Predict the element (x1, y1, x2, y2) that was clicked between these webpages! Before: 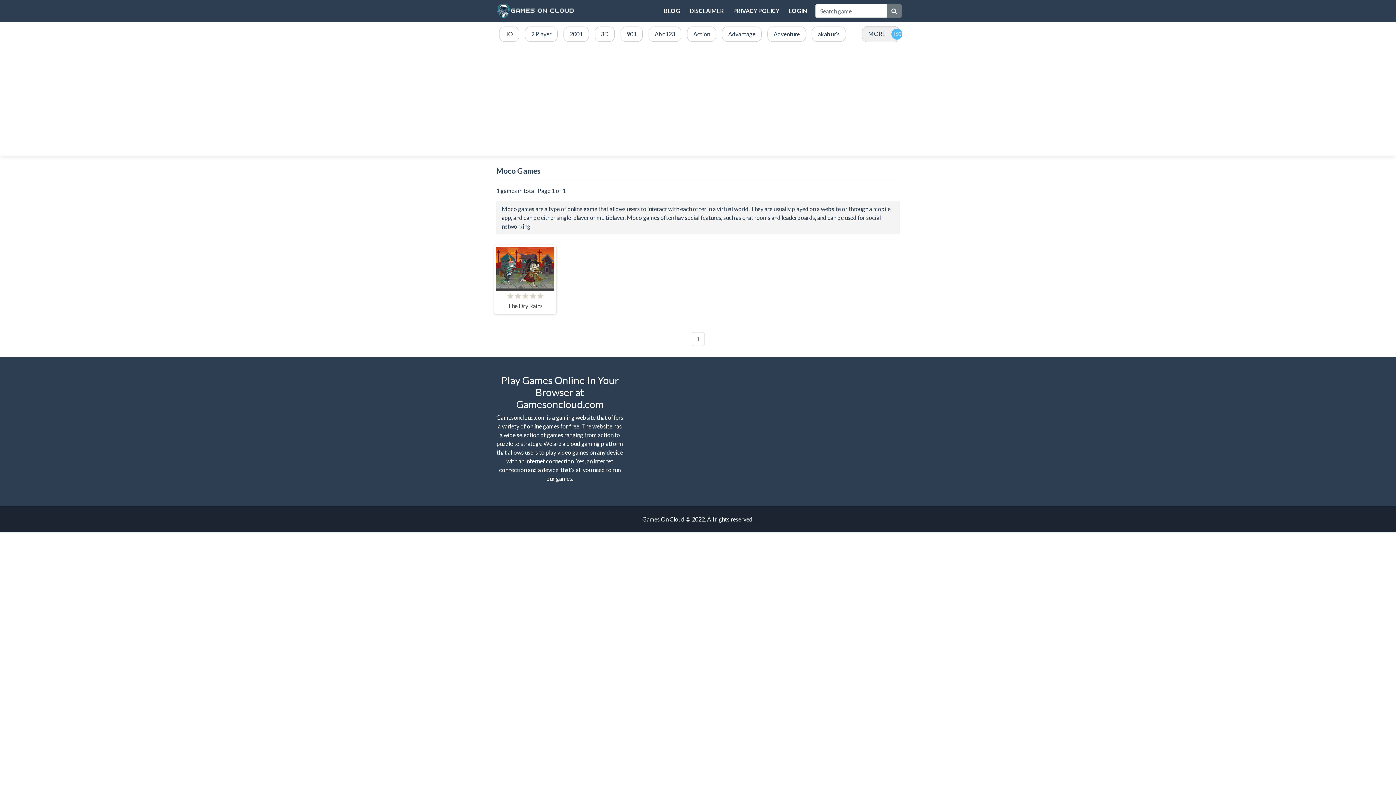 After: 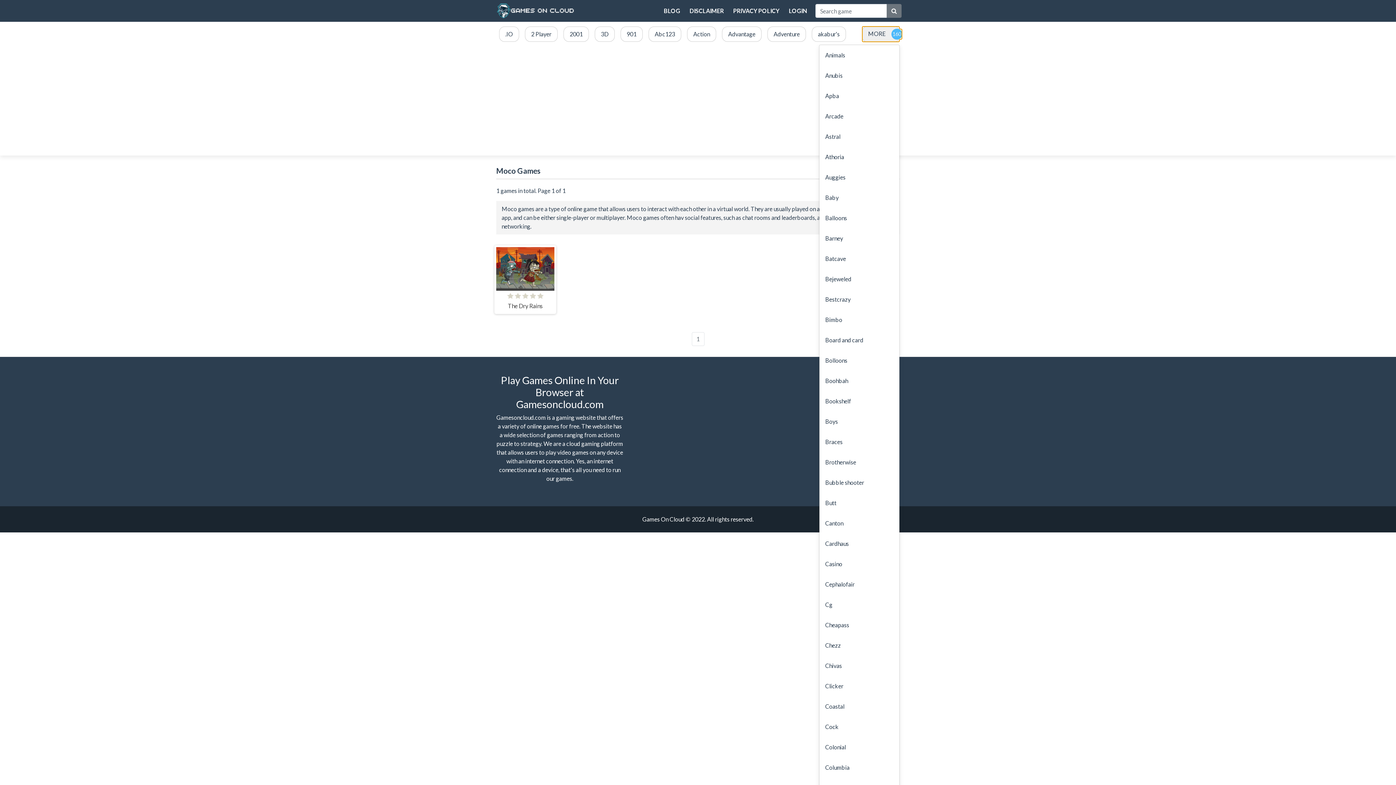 Action: bbox: (862, 26, 900, 42) label: MORE